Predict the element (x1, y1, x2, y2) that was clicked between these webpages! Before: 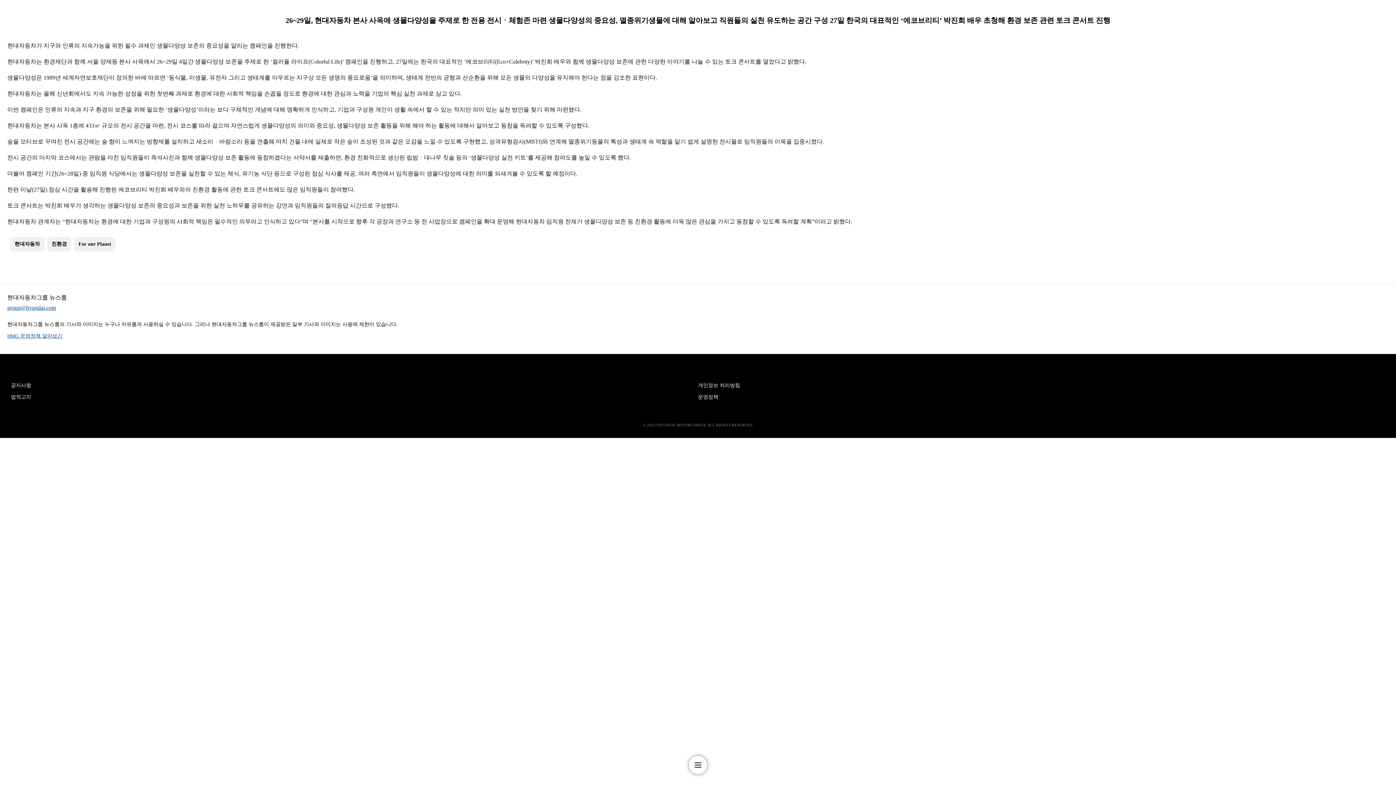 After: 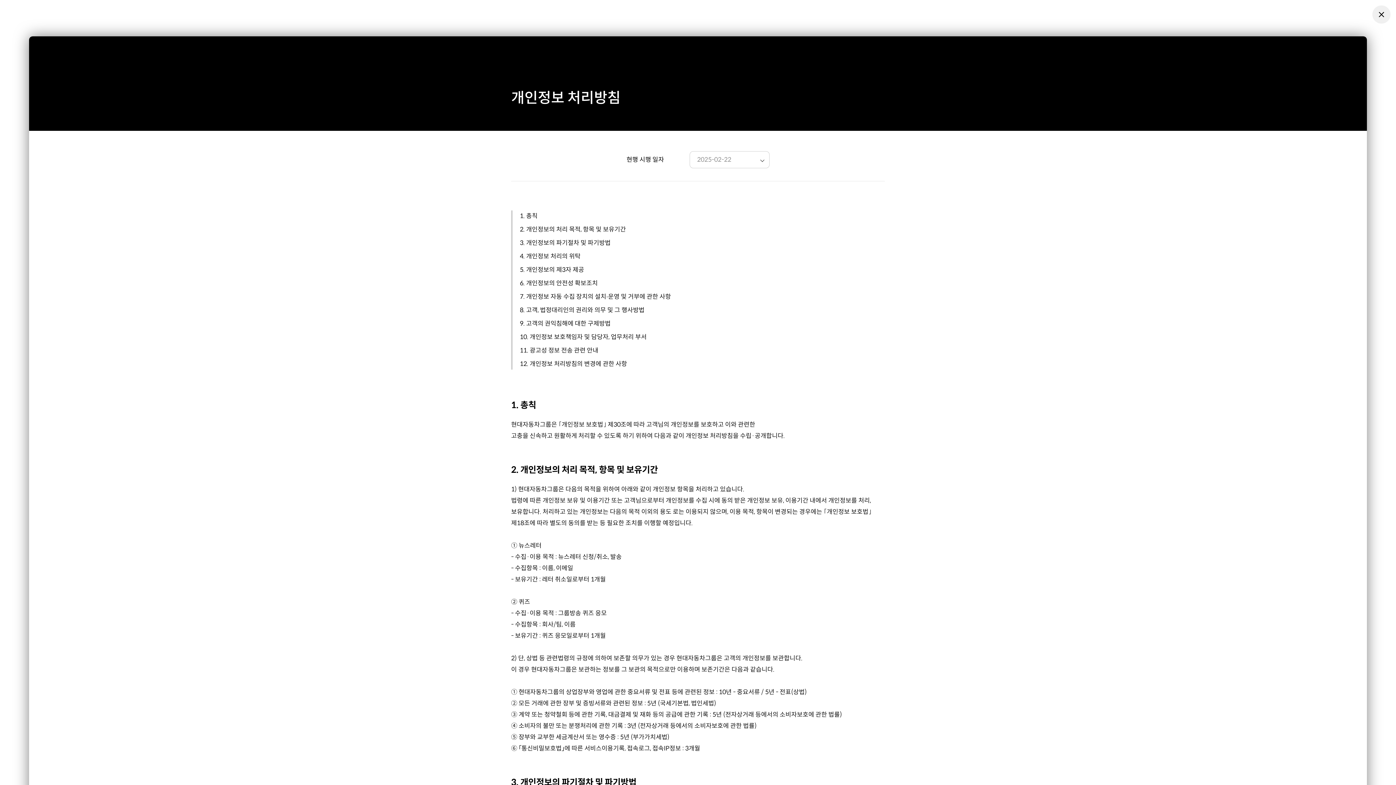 Action: bbox: (698, 381, 1385, 390) label: 개인정보 처리방침